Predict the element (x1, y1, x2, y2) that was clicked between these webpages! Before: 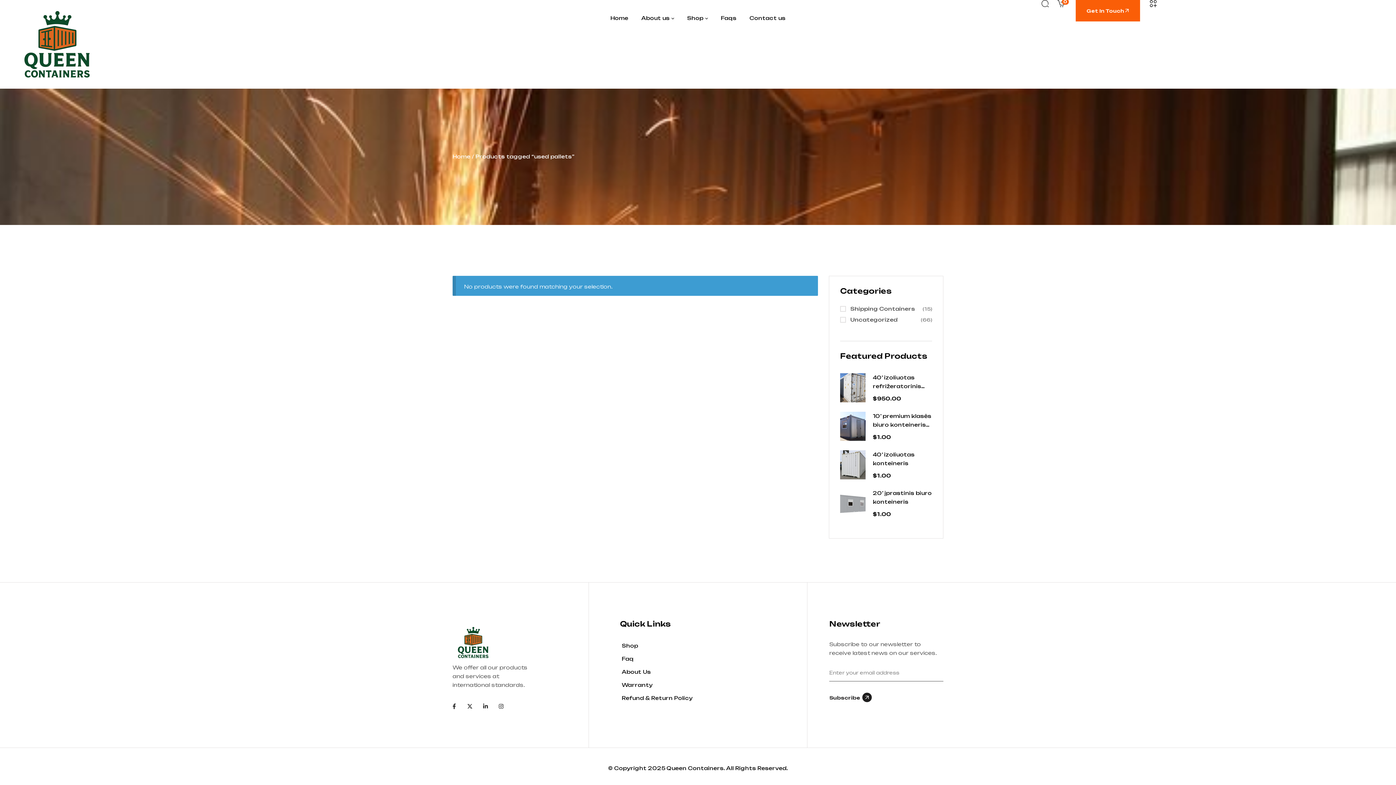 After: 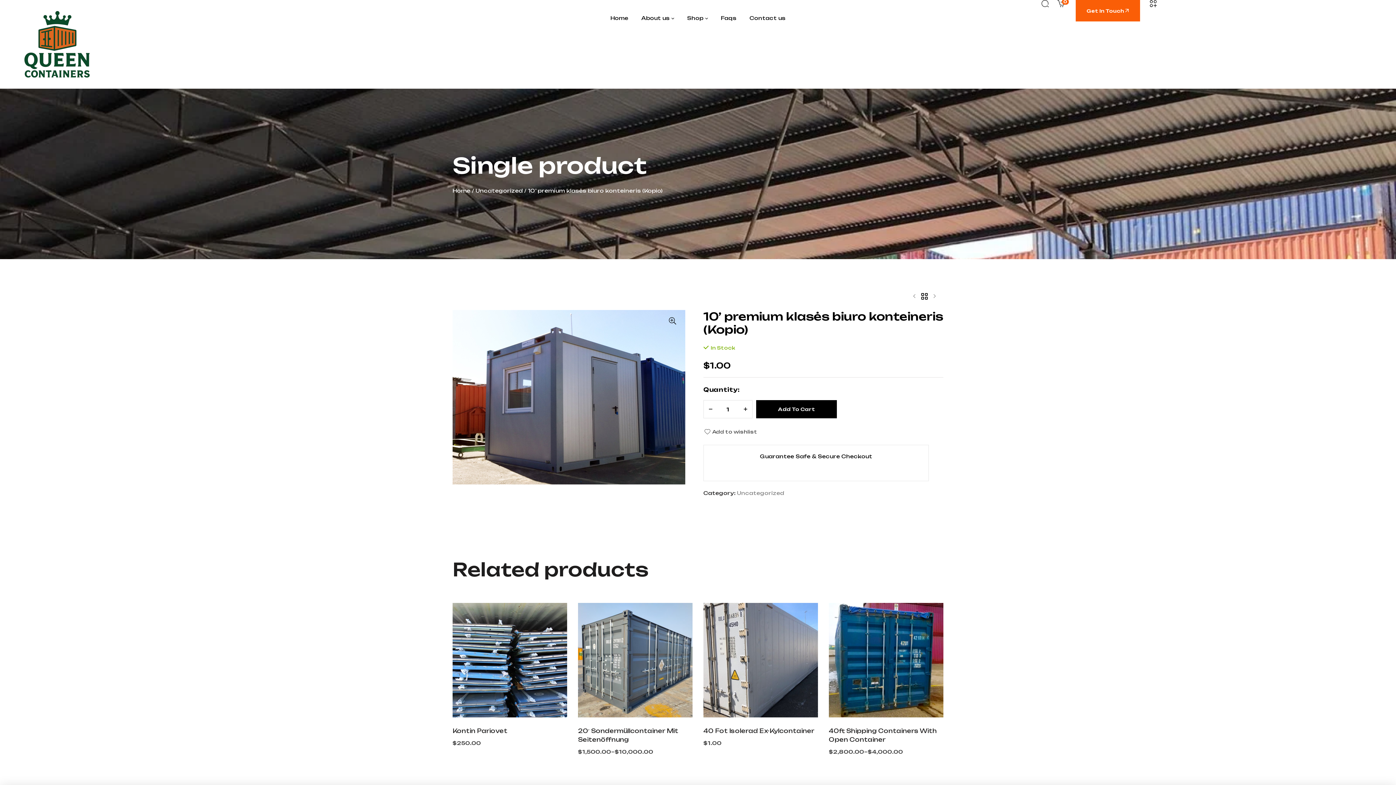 Action: label: 10’ premium klasės biuro konteineris (Kopio) bbox: (873, 412, 932, 429)